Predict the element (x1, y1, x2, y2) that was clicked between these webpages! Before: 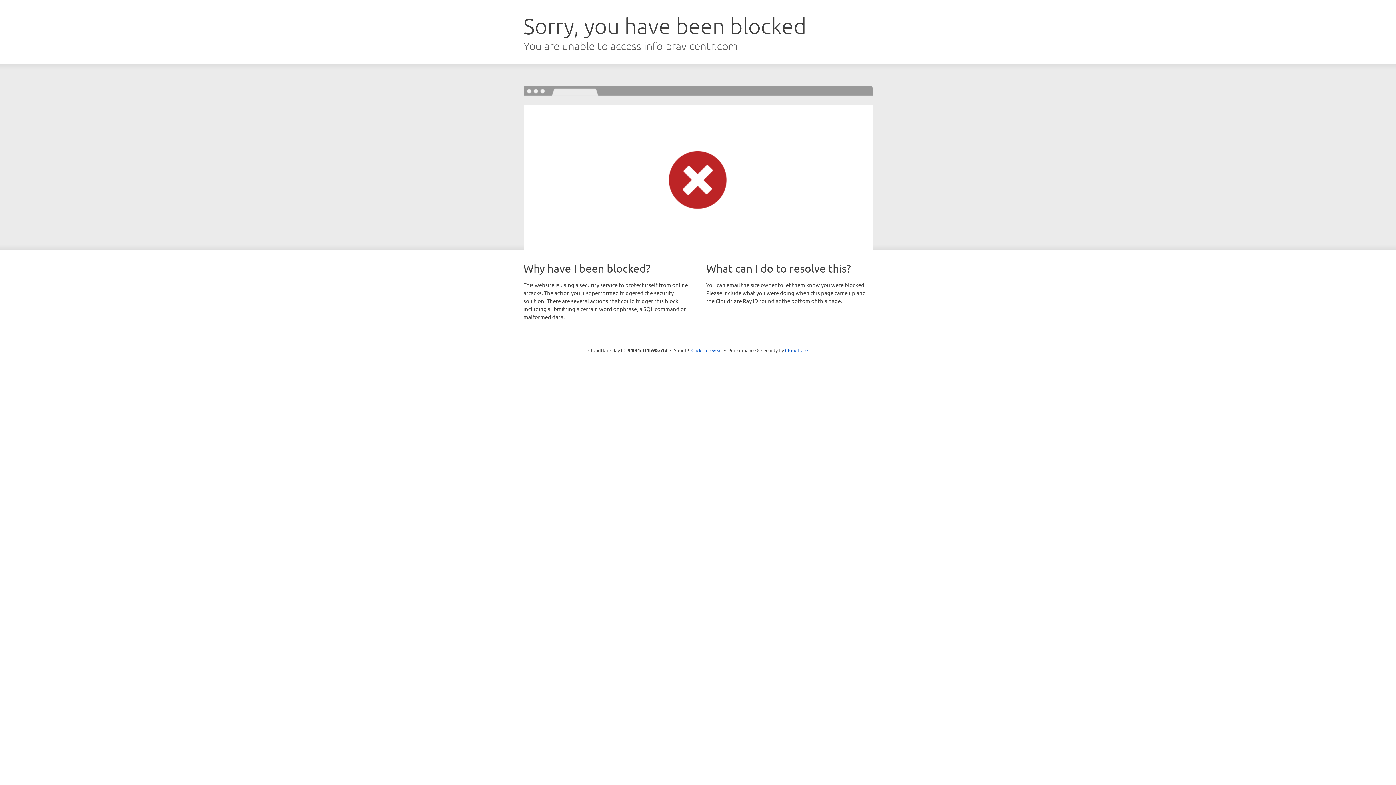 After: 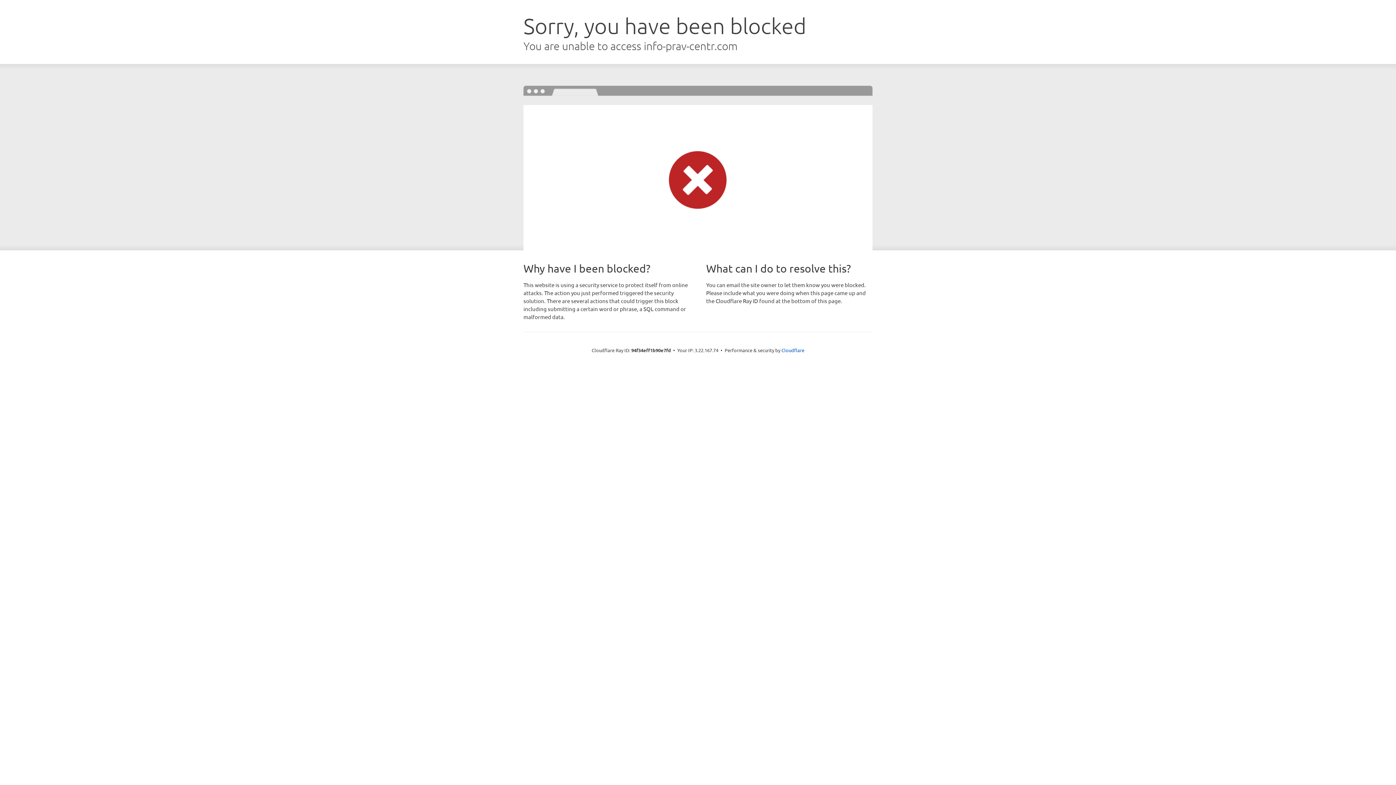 Action: label: Click to reveal bbox: (691, 346, 722, 353)